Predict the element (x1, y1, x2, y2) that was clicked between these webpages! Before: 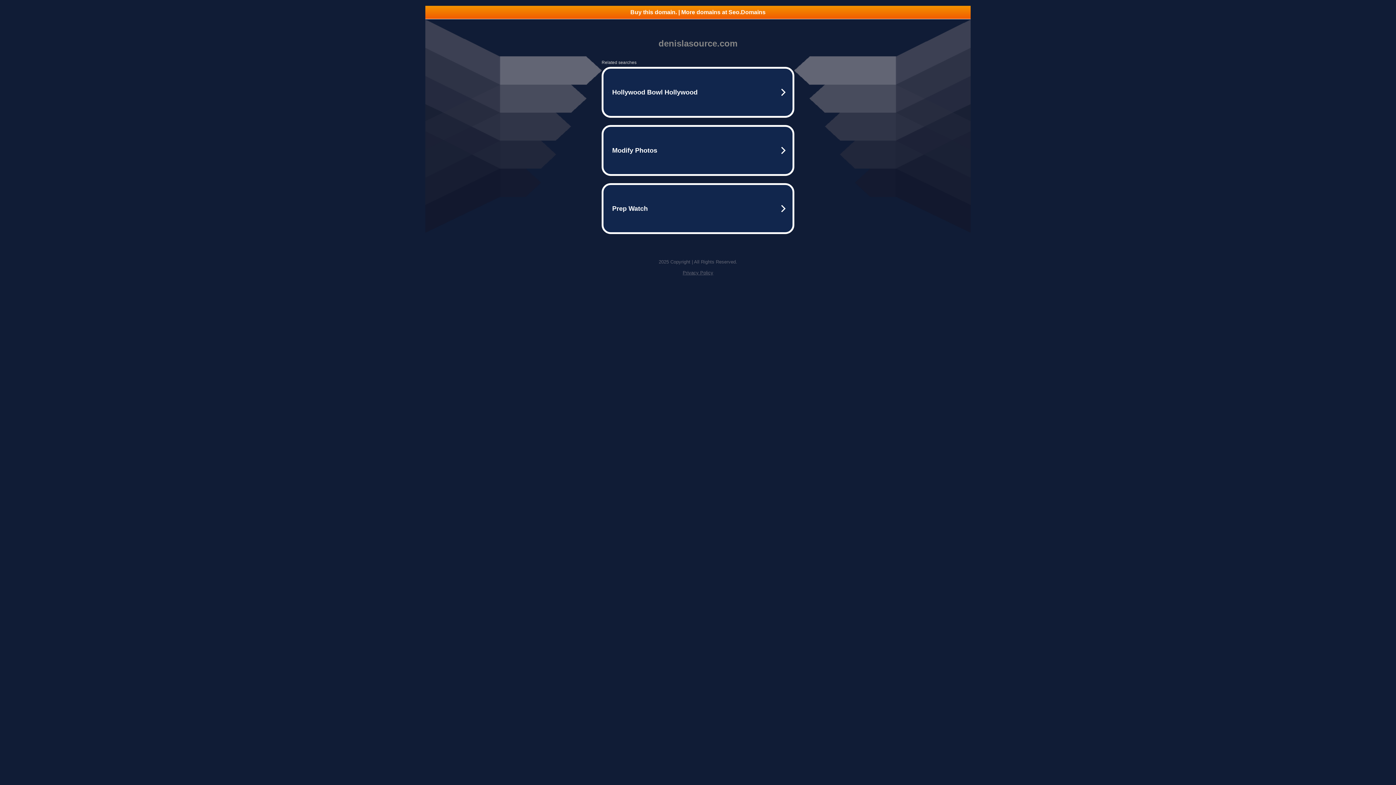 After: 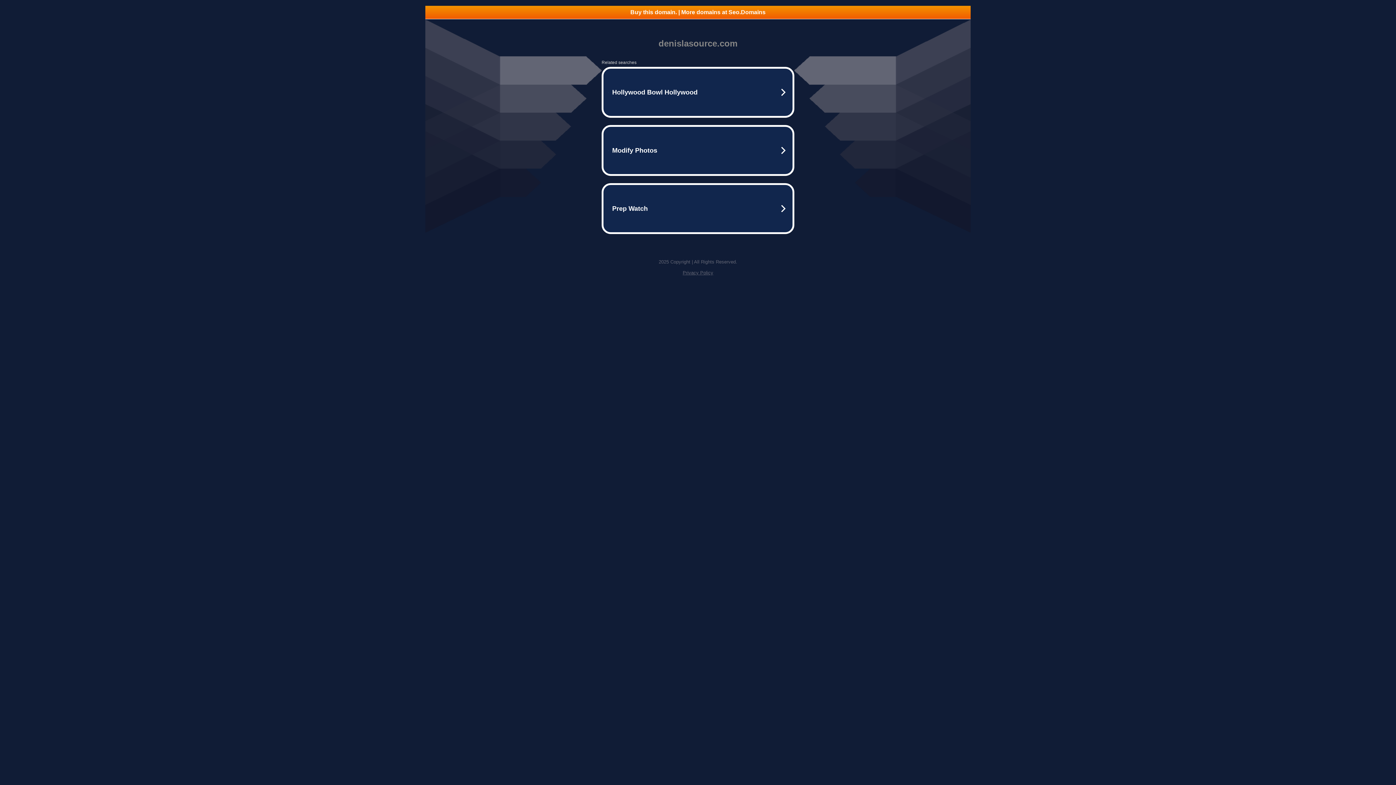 Action: label: Privacy Policy bbox: (682, 270, 713, 275)